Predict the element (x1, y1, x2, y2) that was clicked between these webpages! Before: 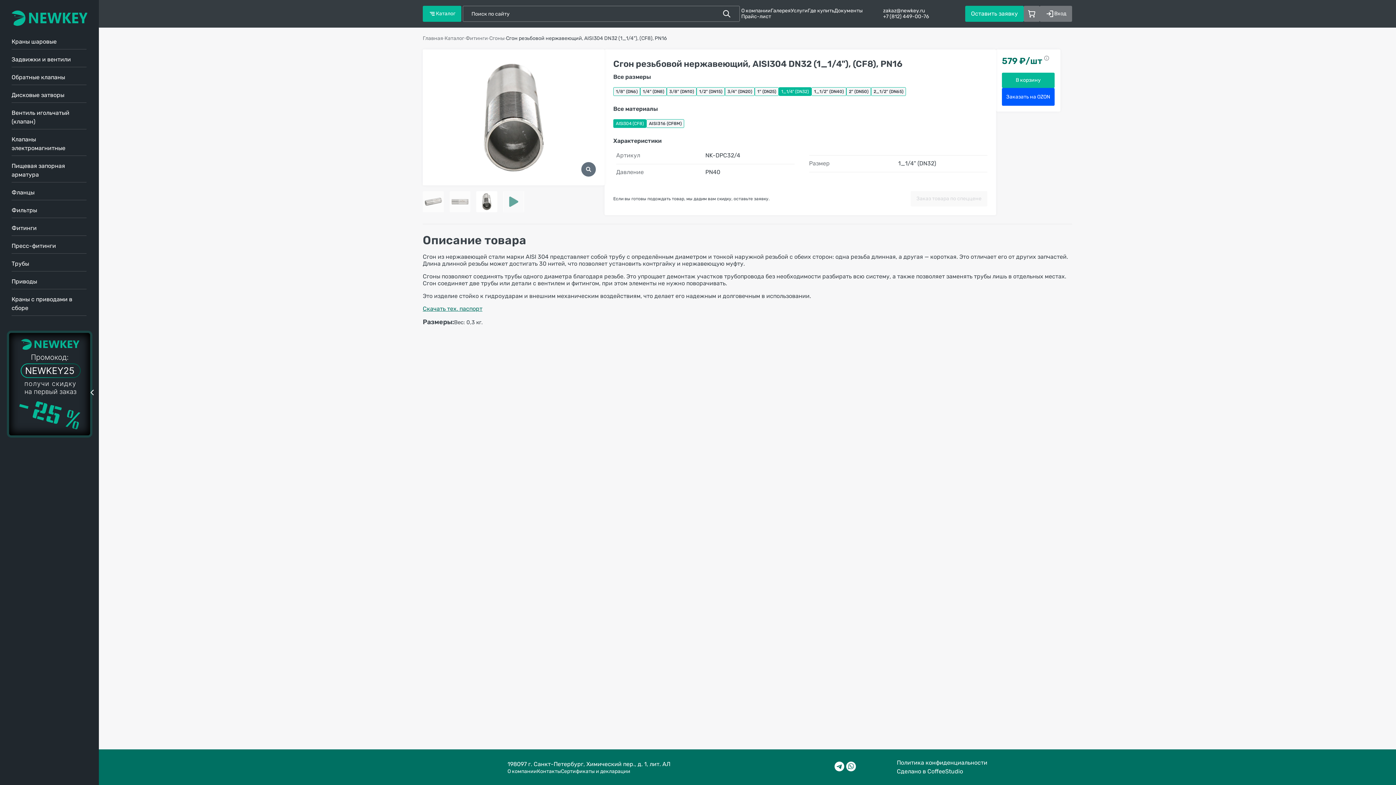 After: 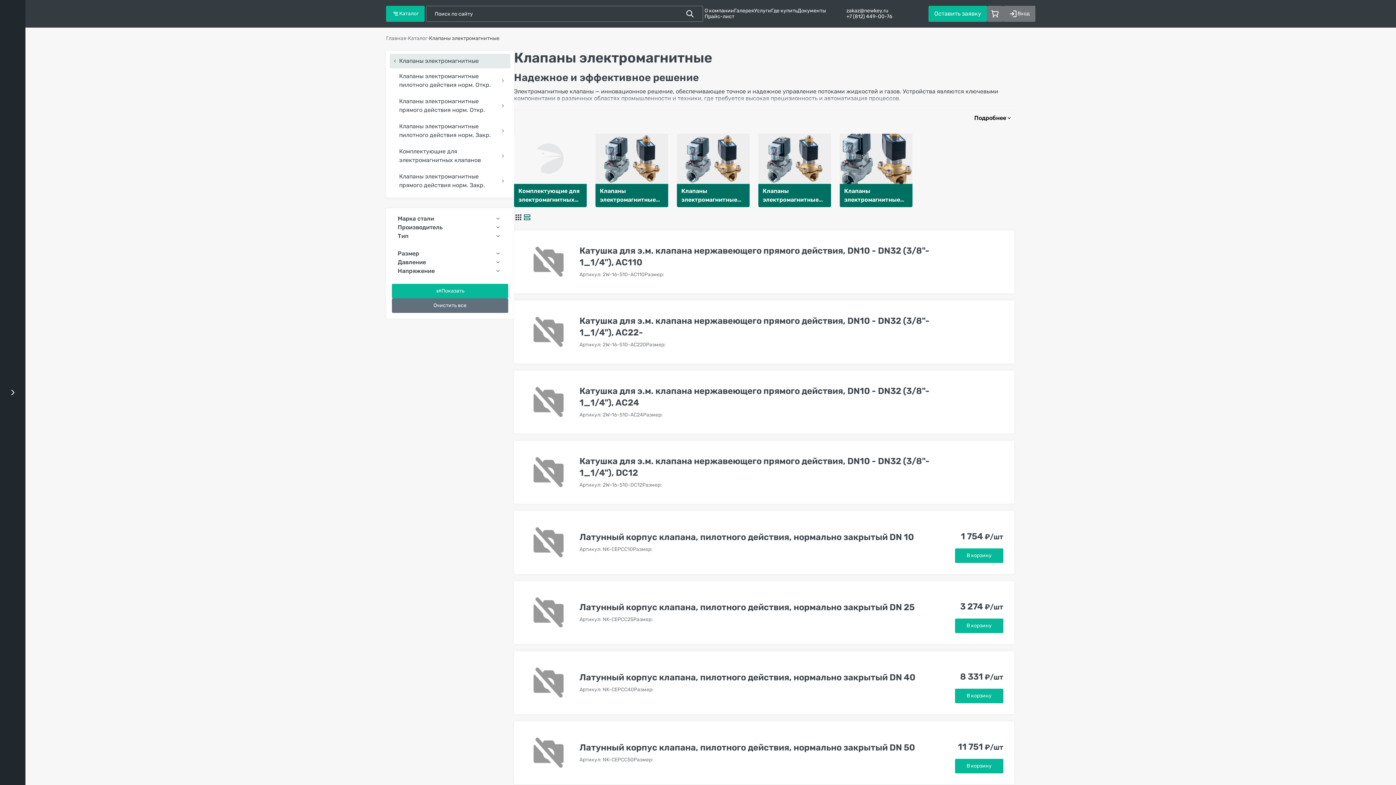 Action: label: Клапаны электромагнитные bbox: (11, 132, 86, 156)